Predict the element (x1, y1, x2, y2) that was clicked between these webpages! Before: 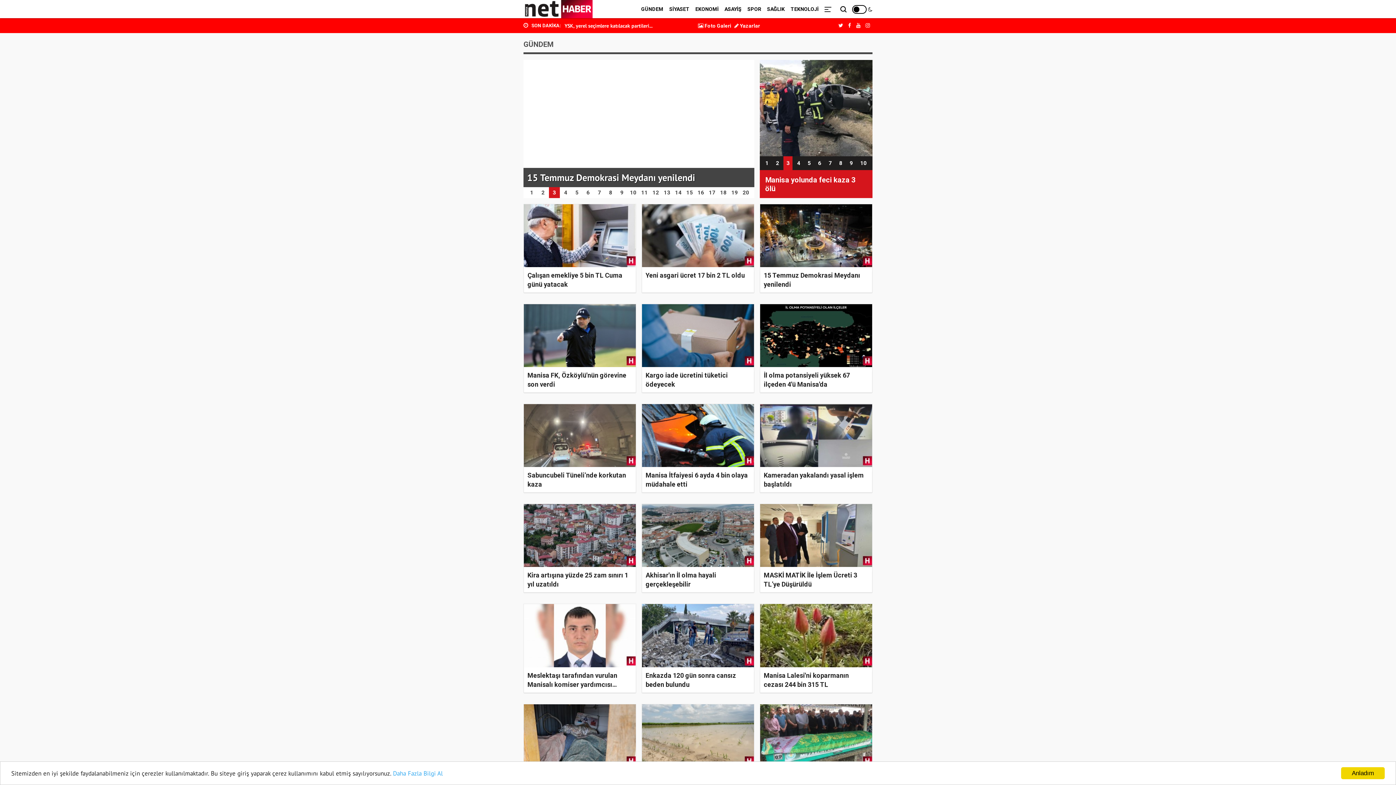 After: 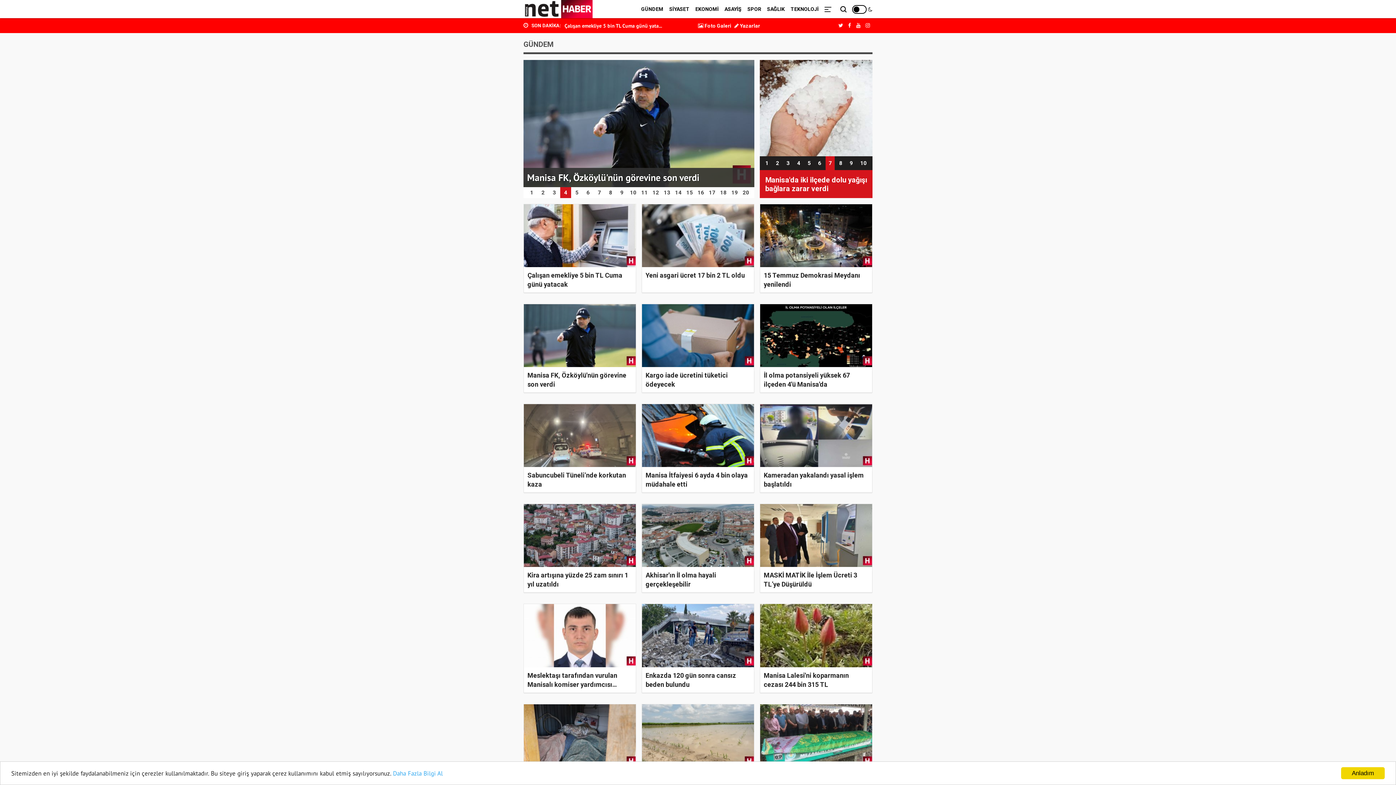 Action: bbox: (560, 187, 571, 198) label: 4